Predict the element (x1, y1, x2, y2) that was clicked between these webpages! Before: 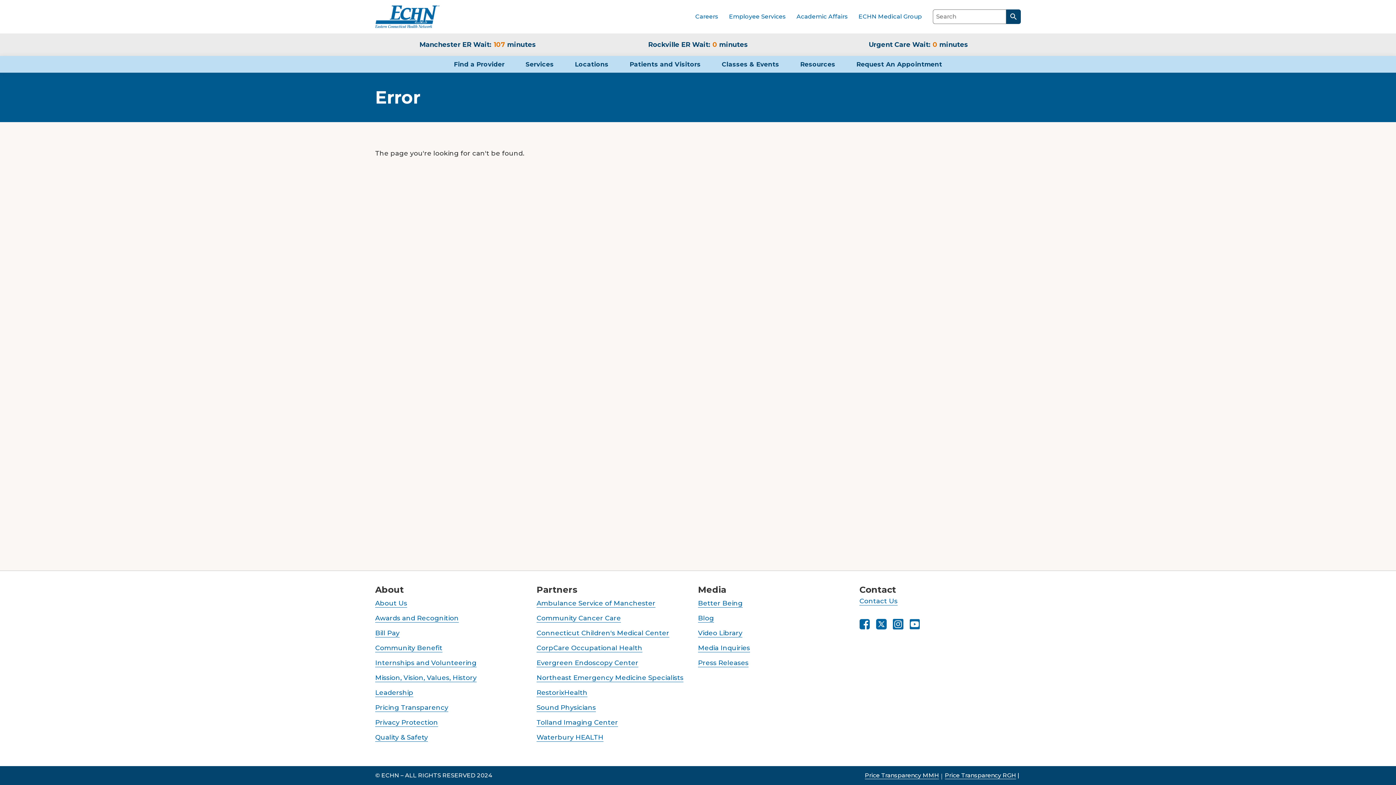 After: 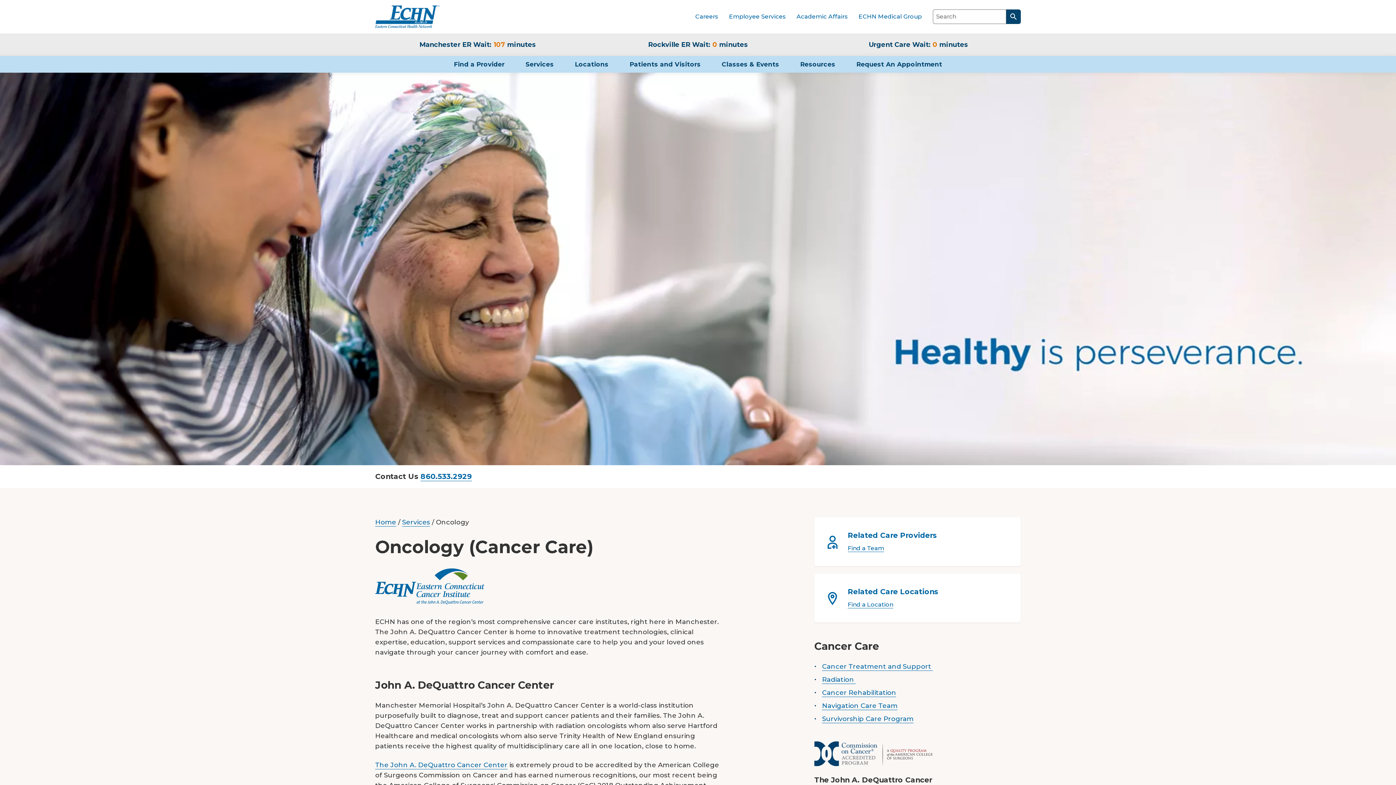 Action: label: Community Cancer Care bbox: (536, 614, 621, 622)